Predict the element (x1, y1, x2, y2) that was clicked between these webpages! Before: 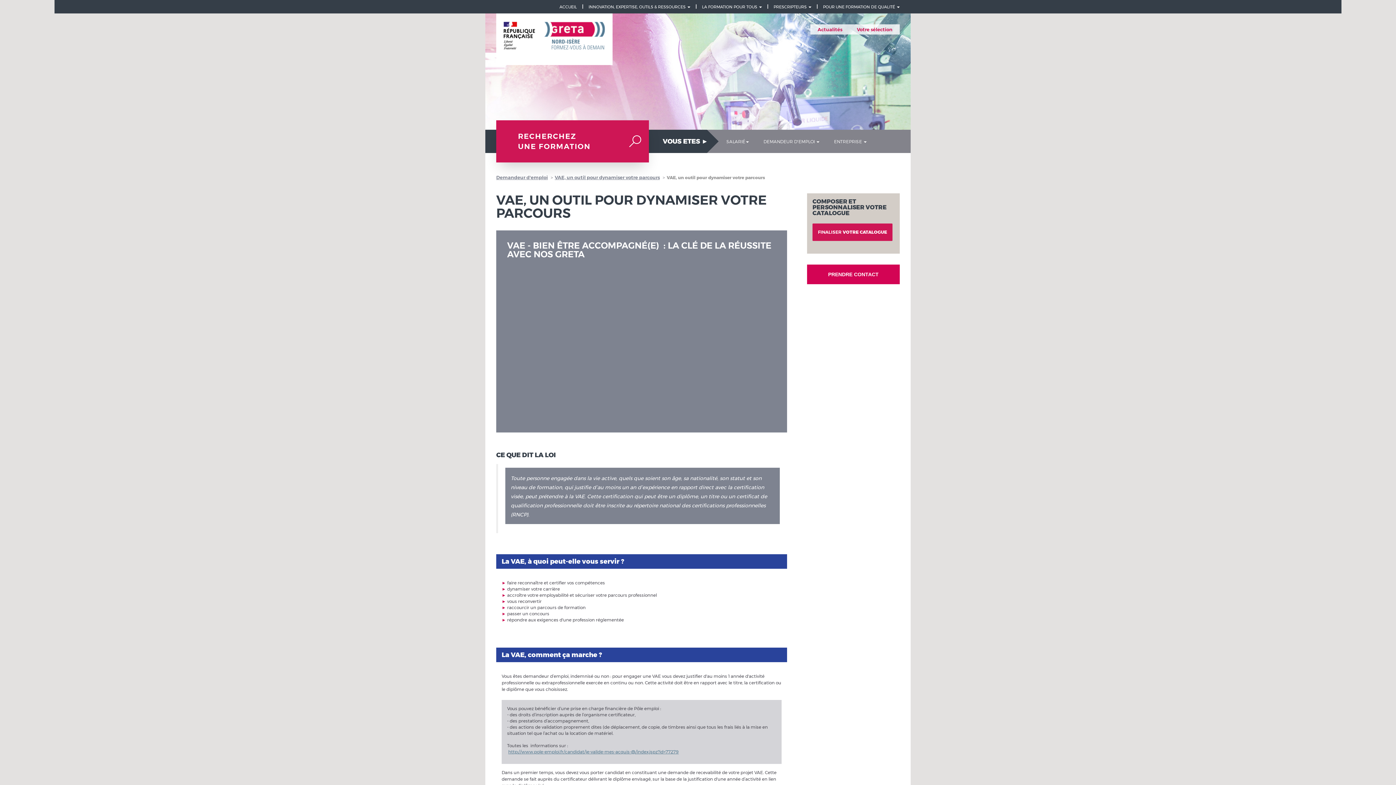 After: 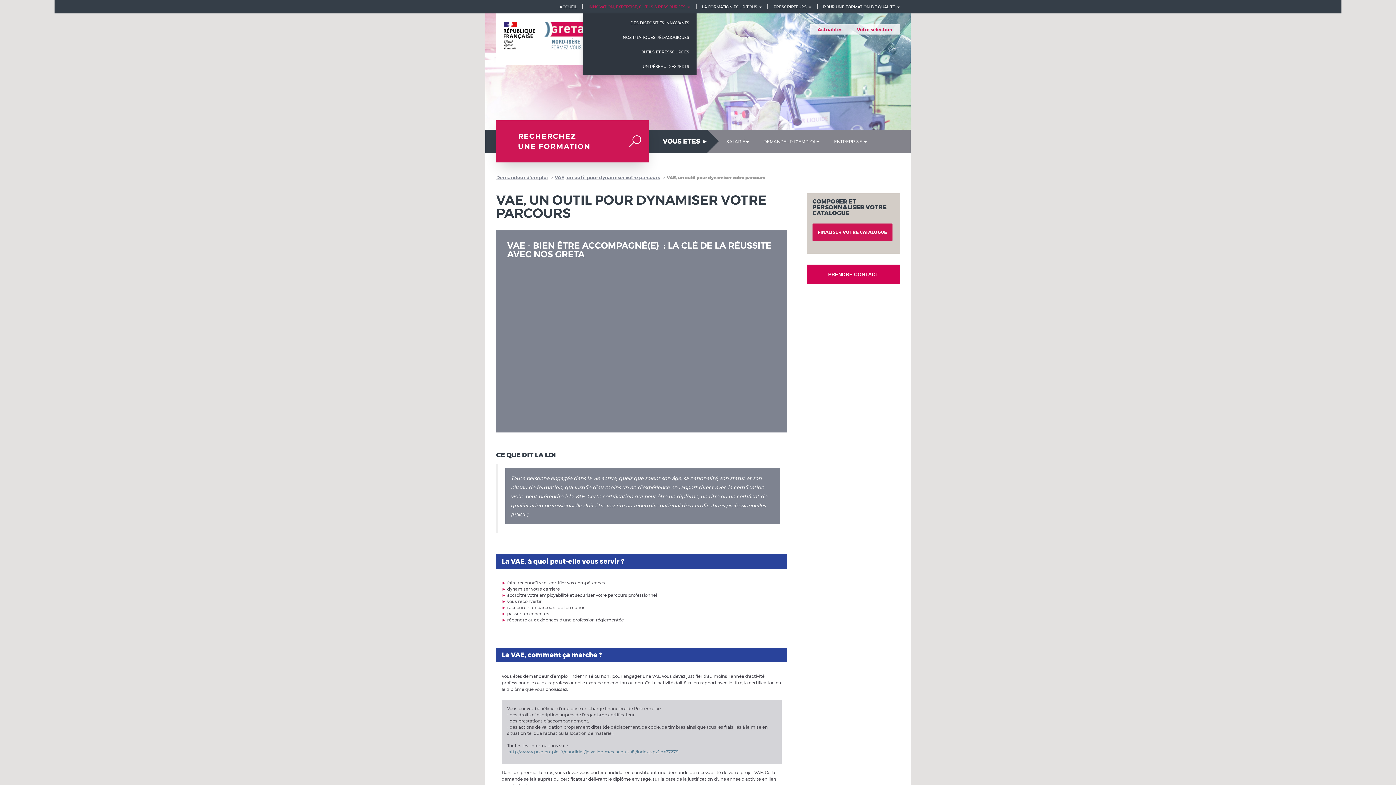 Action: bbox: (583, 0, 696, 13) label: INNOVATION, EXPERTISE, OUTILS & RESSOURCES 